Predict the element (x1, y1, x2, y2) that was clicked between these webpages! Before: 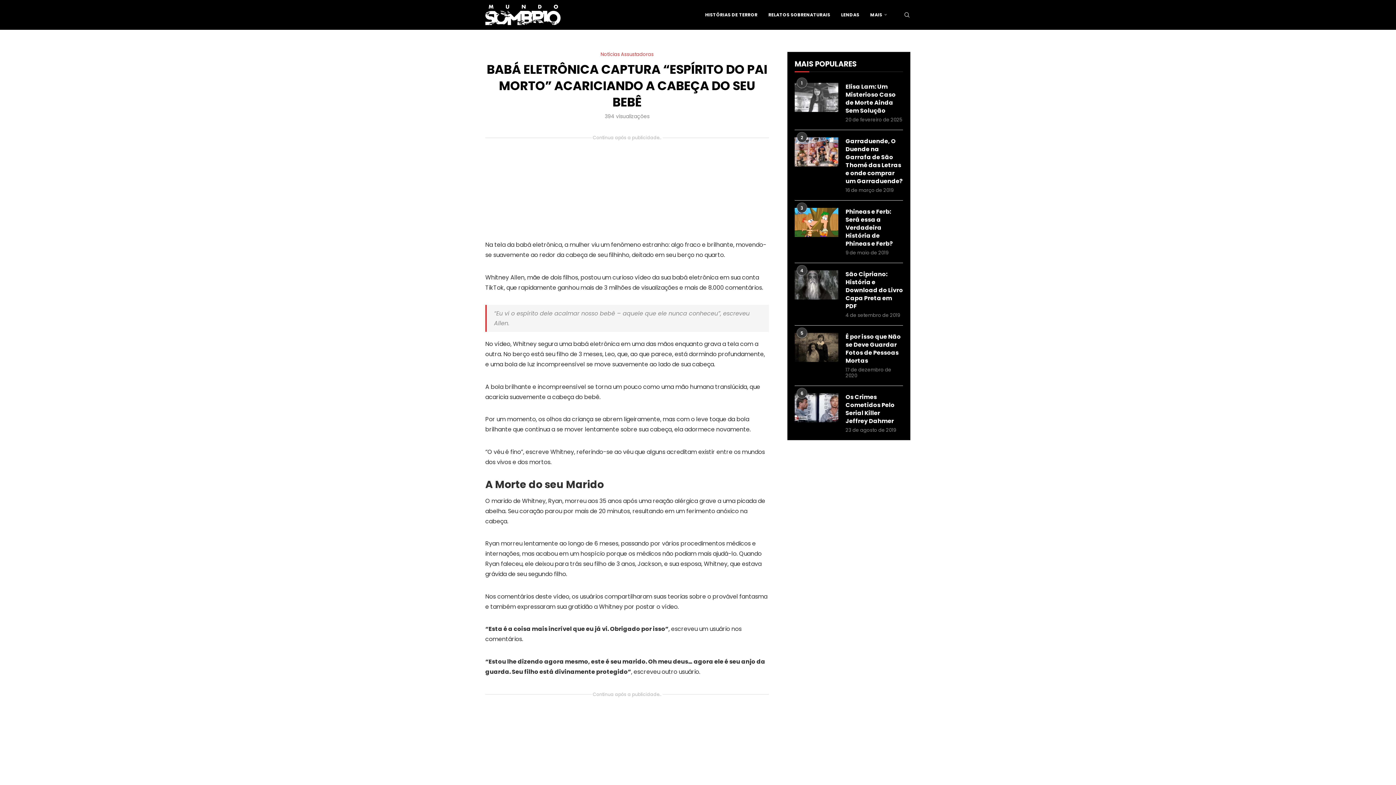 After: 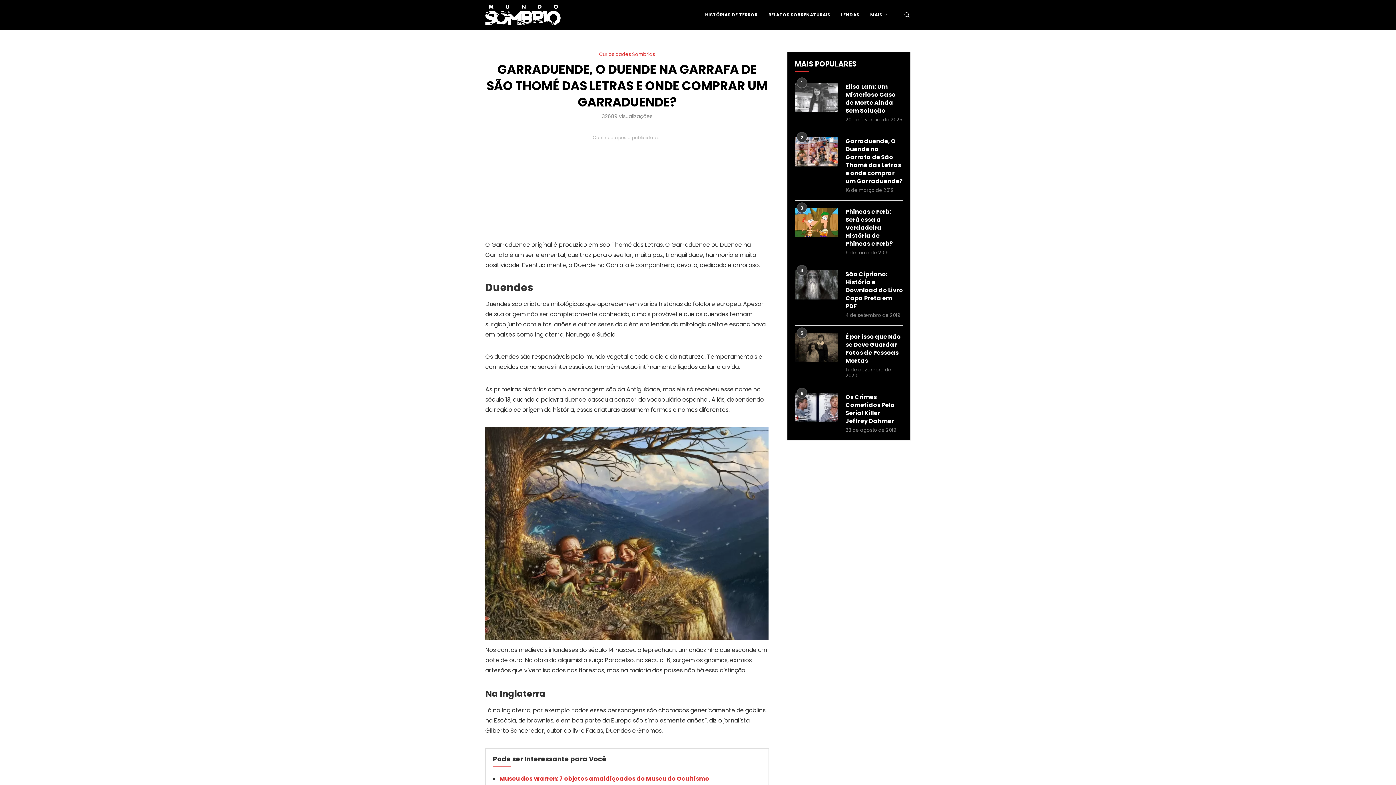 Action: label: Garraduende, O Duende na Garrafa de São Thomé das Letras e onde comprar um Garraduende? bbox: (845, 137, 903, 185)